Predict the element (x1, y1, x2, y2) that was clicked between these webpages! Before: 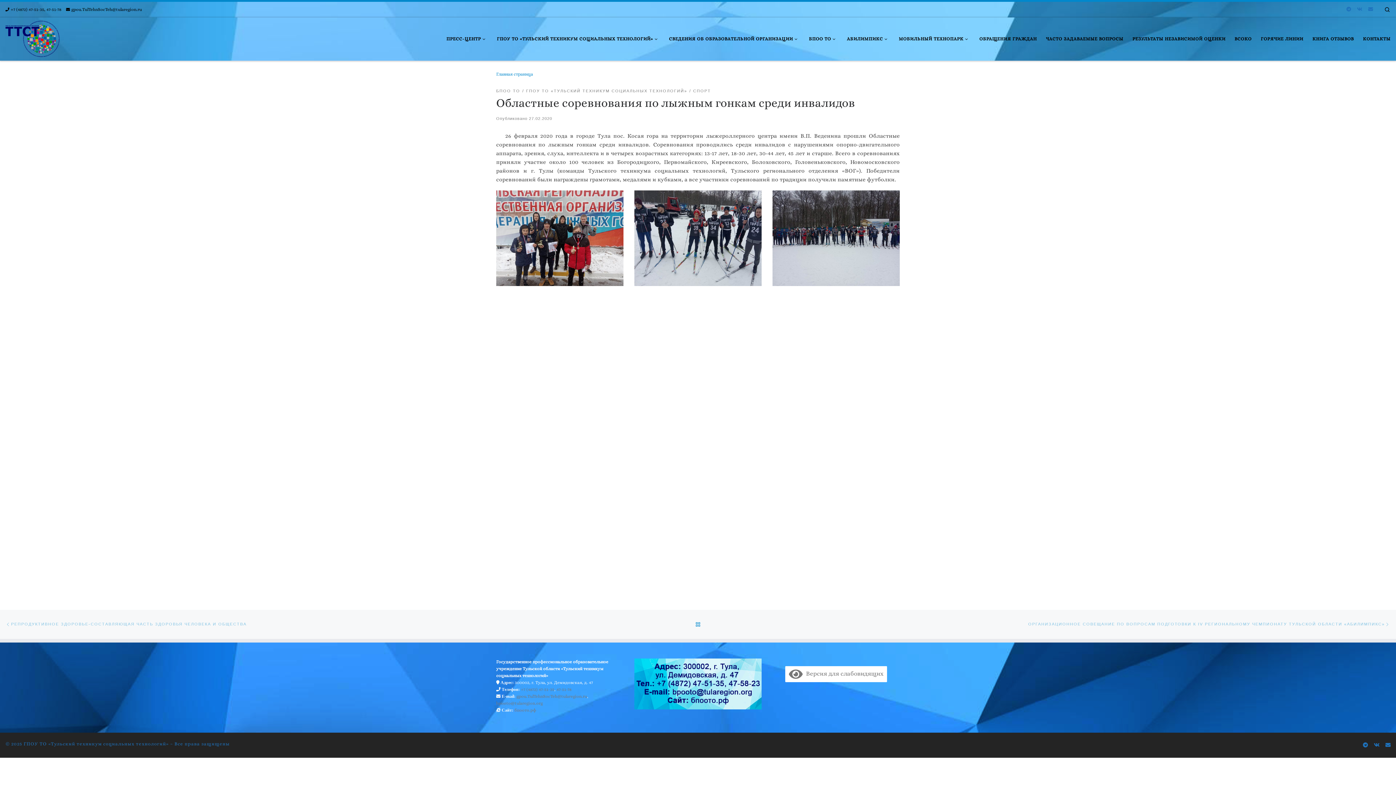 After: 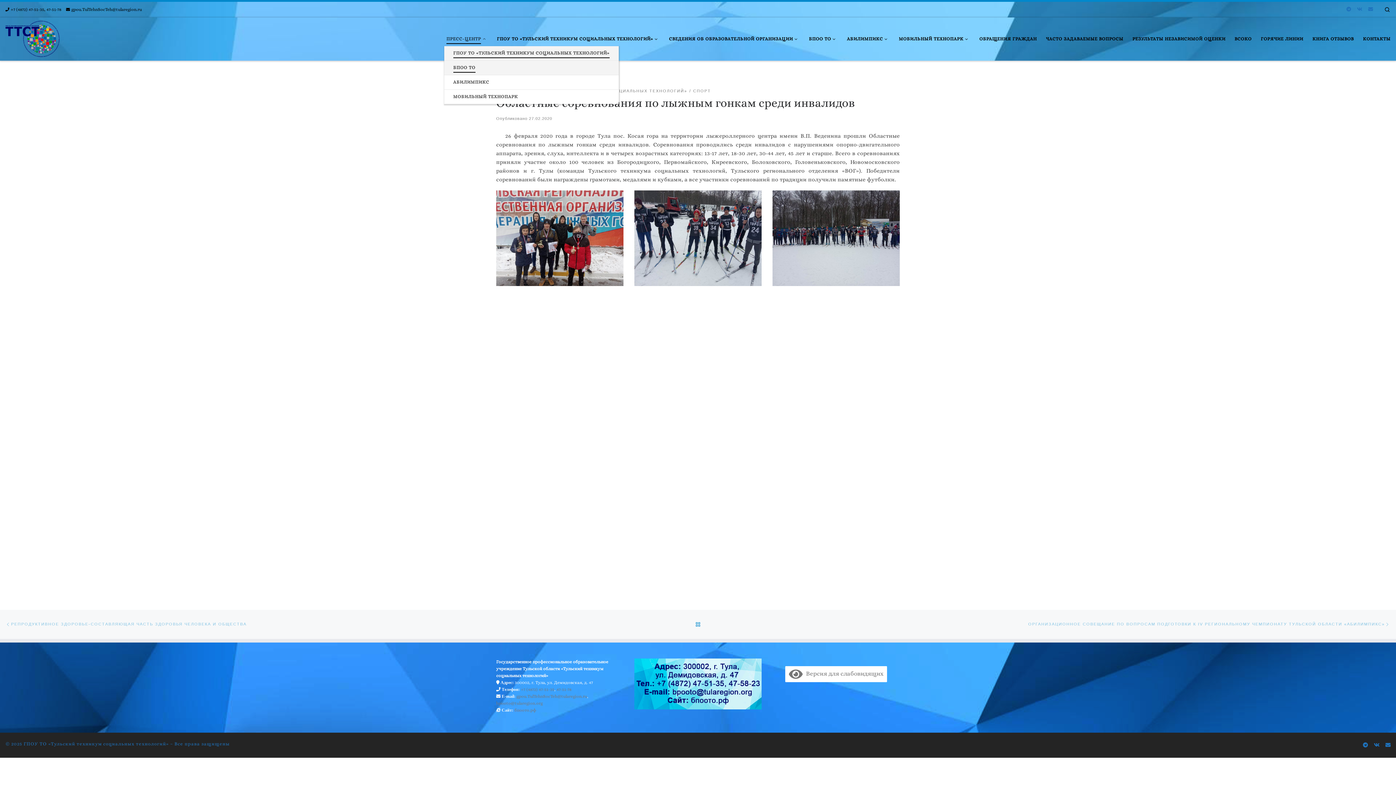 Action: label: ПРЕСС-ЦЕНТР bbox: (444, 31, 490, 46)